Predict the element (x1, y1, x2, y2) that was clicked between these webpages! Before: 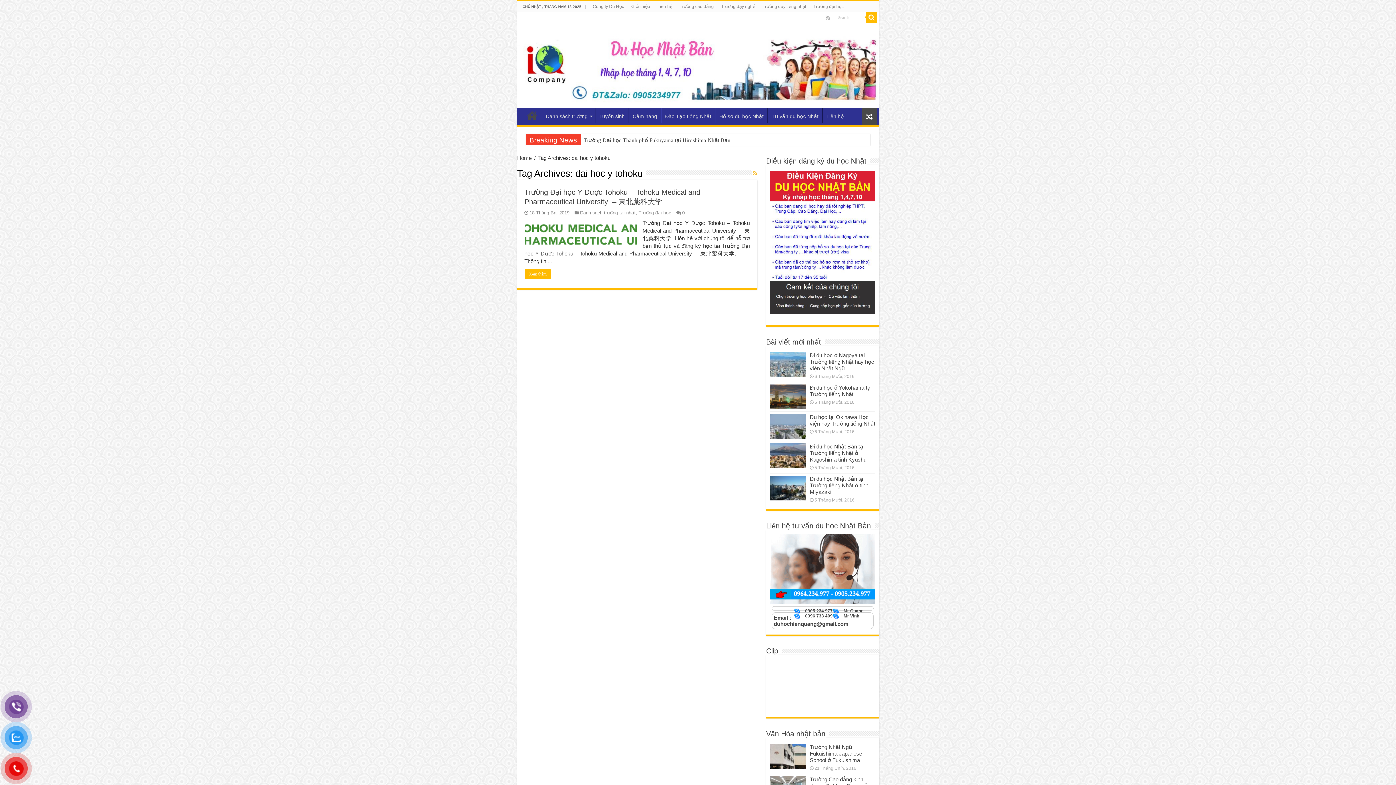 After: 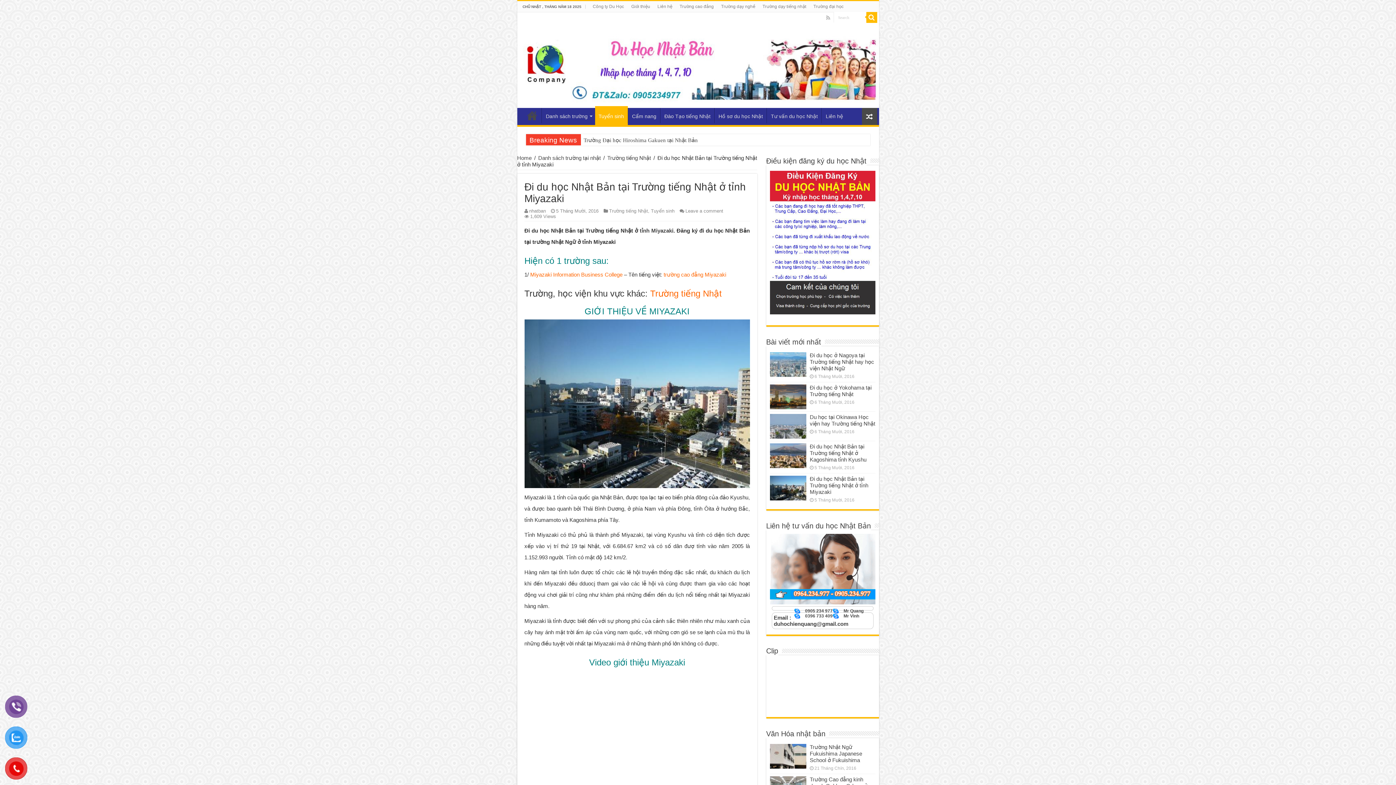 Action: bbox: (770, 476, 806, 500)